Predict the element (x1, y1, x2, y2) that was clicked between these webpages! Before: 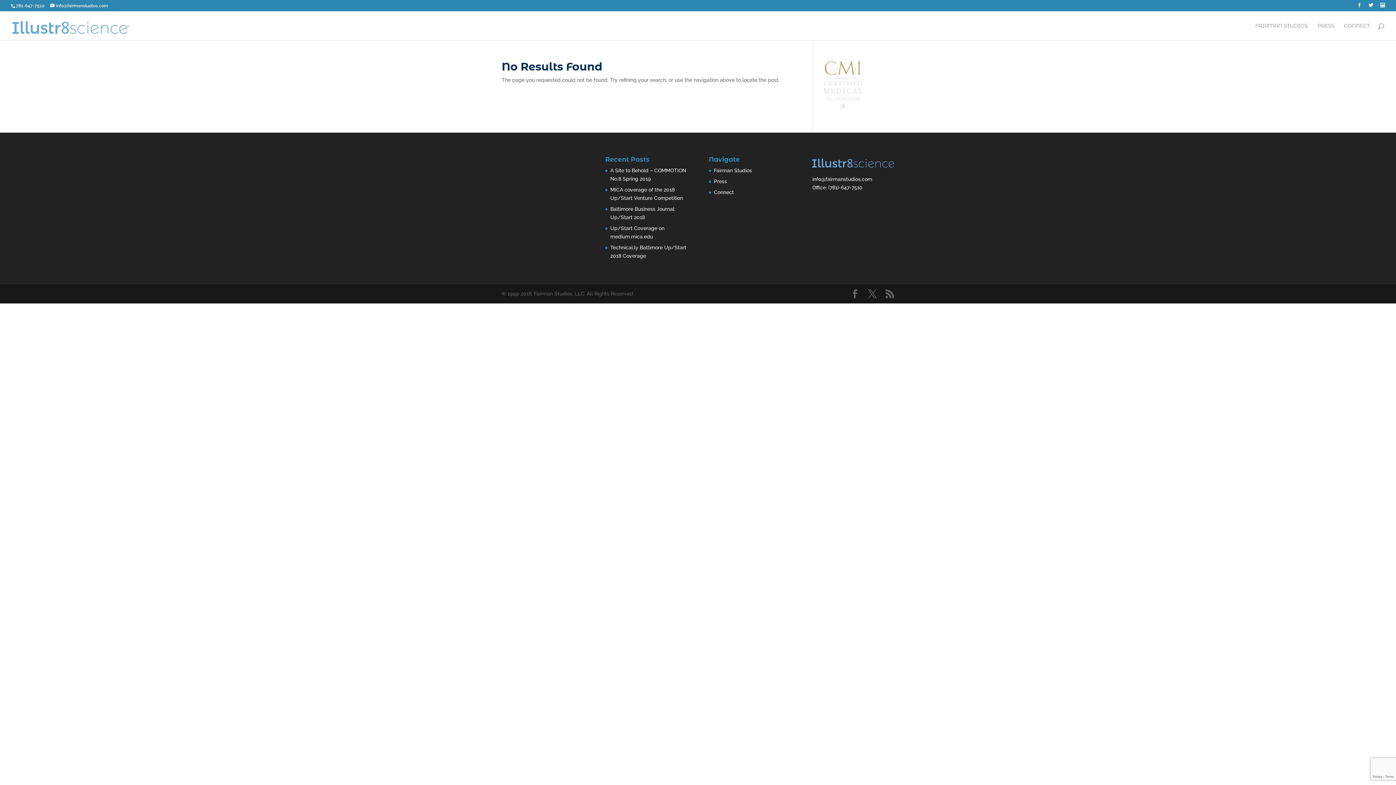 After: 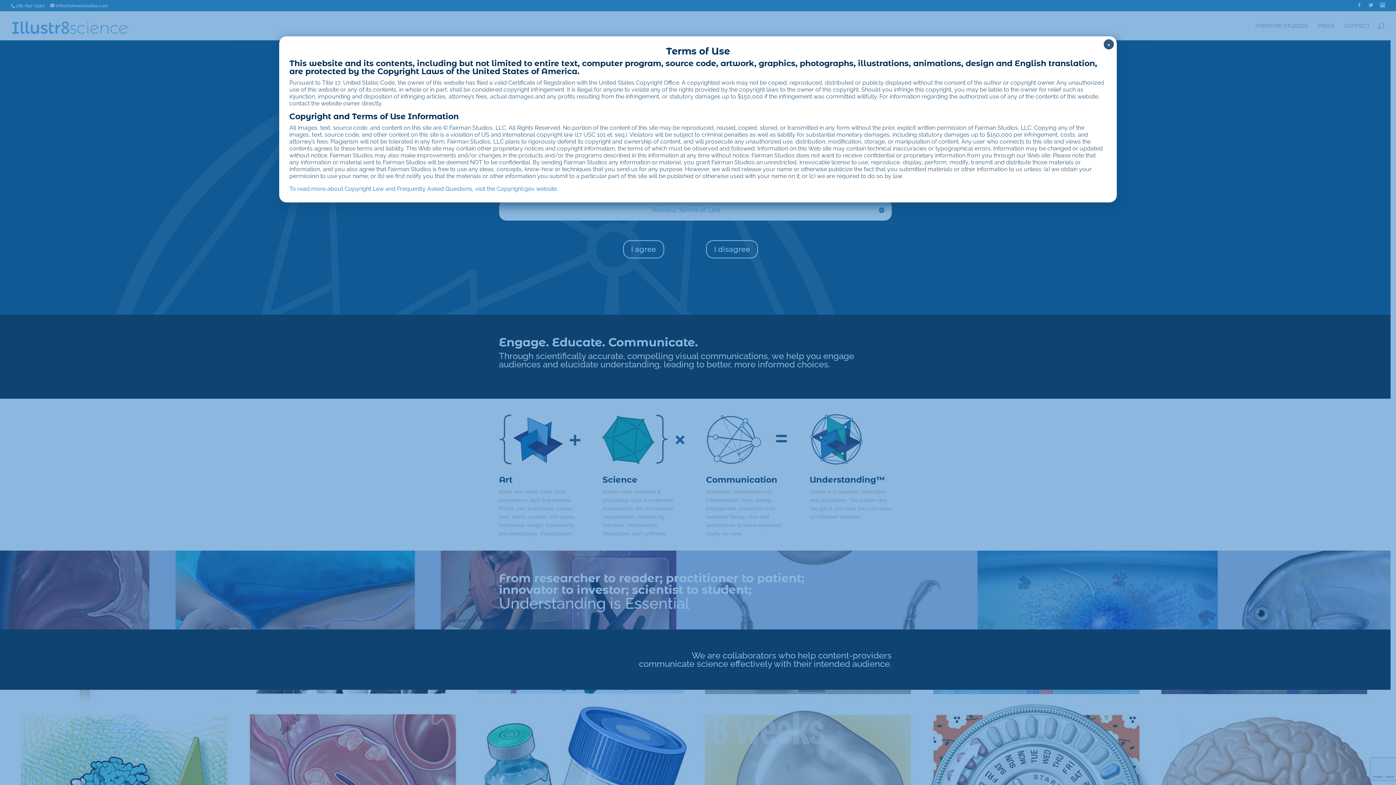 Action: bbox: (12, 22, 128, 28)